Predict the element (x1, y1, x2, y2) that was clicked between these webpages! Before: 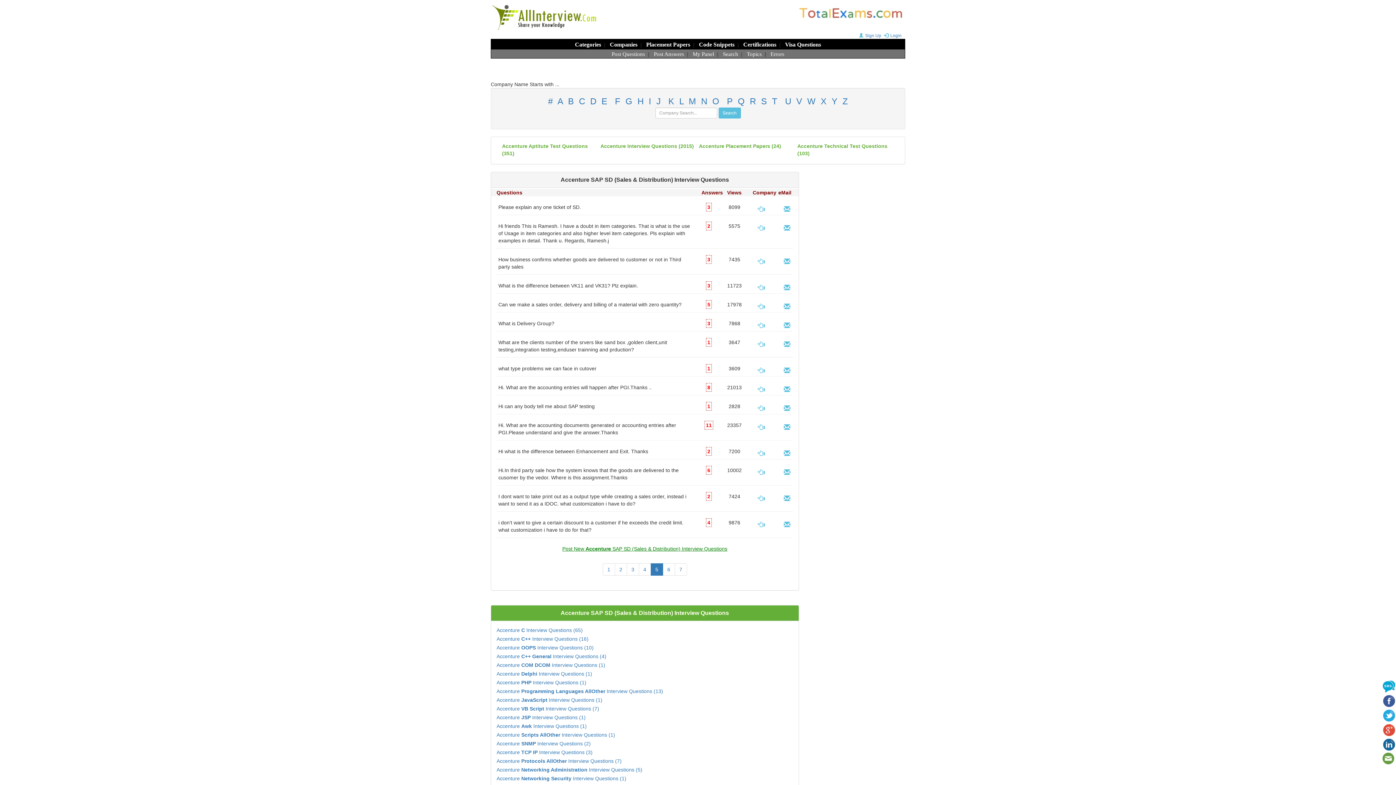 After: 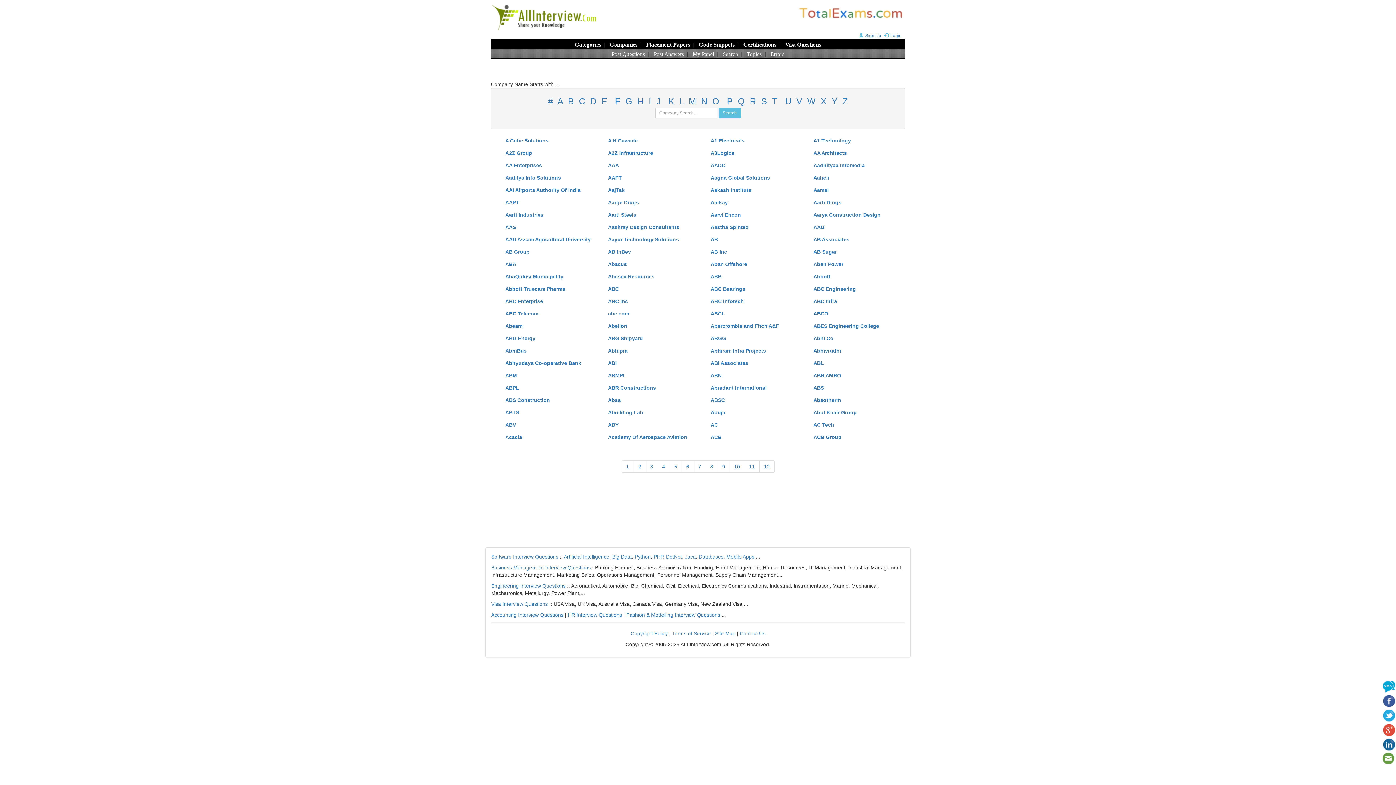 Action: bbox: (557, 96, 563, 106) label: A